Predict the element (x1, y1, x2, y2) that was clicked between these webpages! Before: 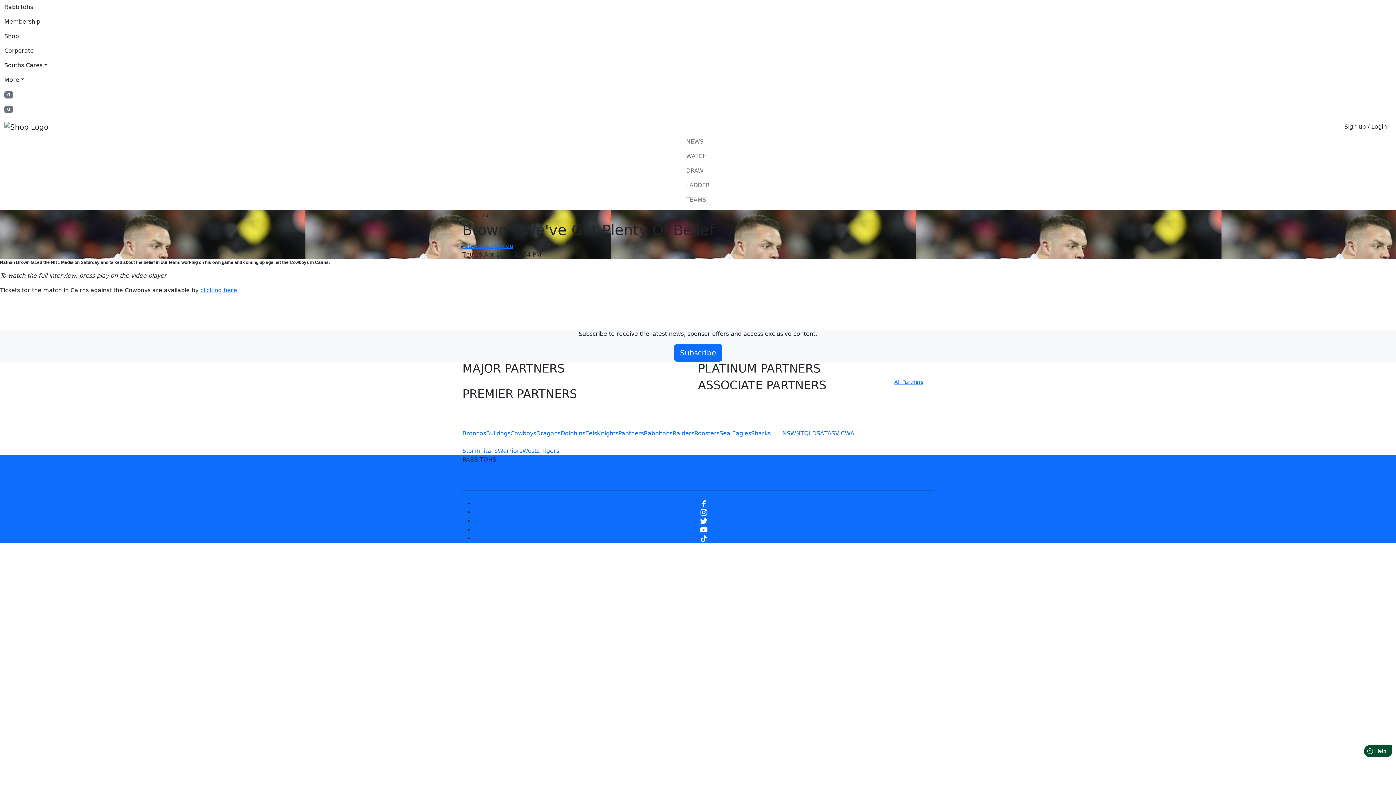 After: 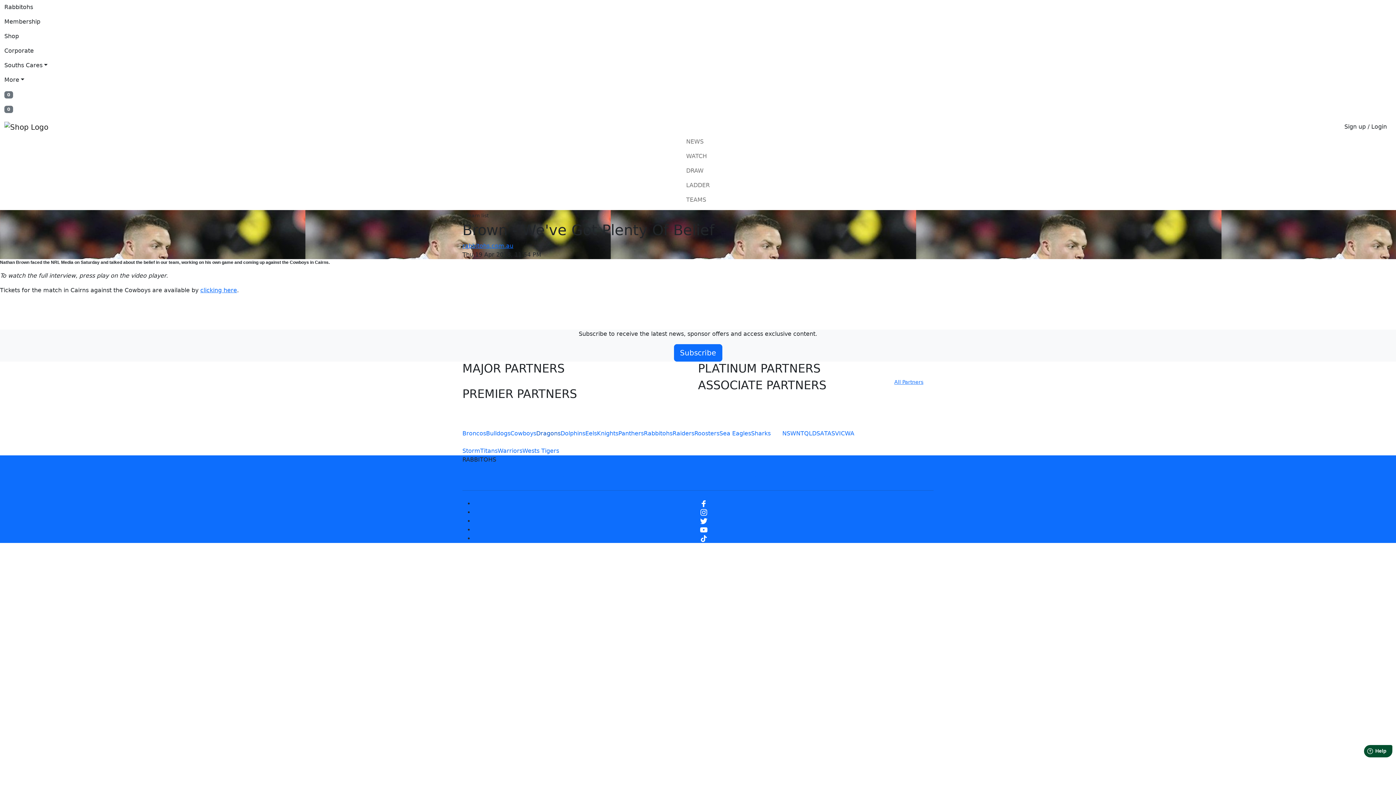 Action: label: Dragons bbox: (536, 420, 560, 438)